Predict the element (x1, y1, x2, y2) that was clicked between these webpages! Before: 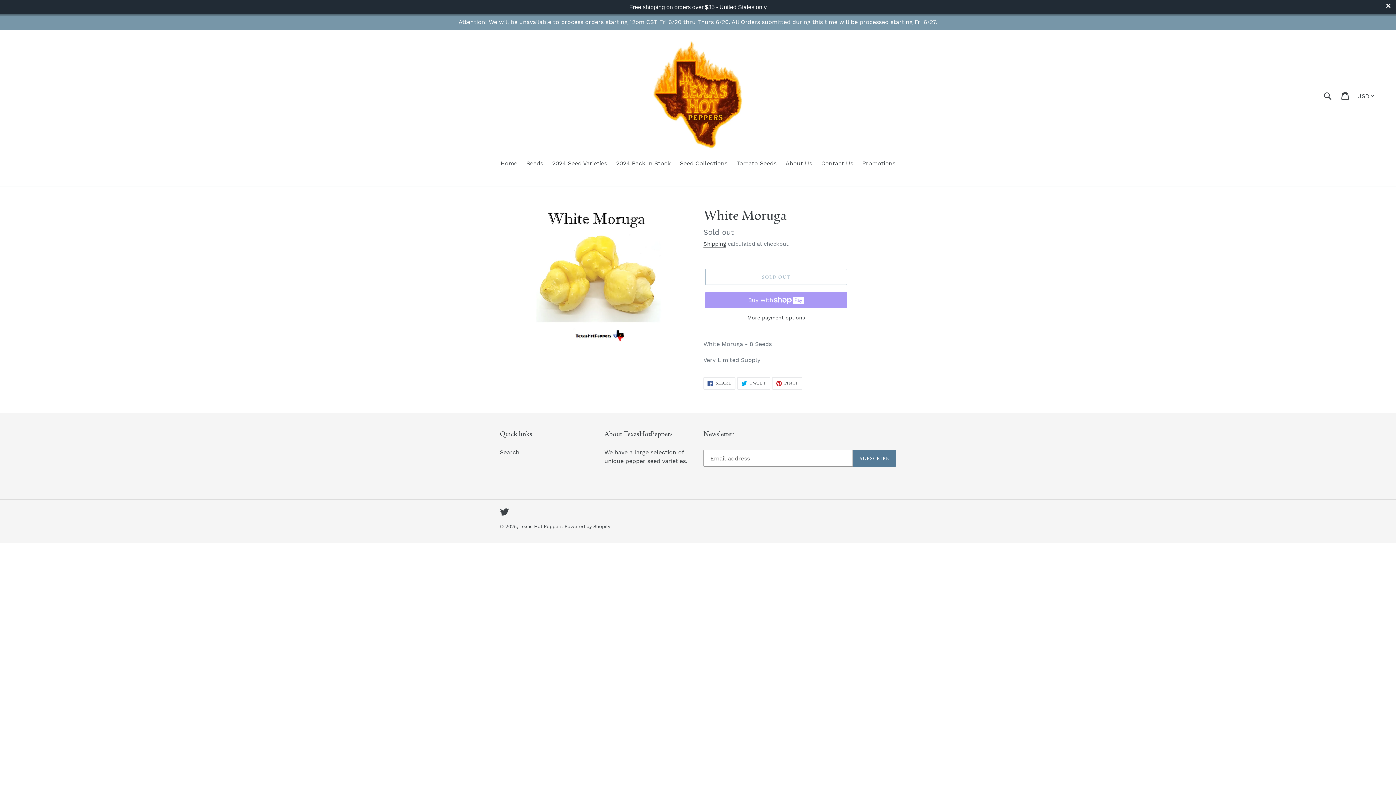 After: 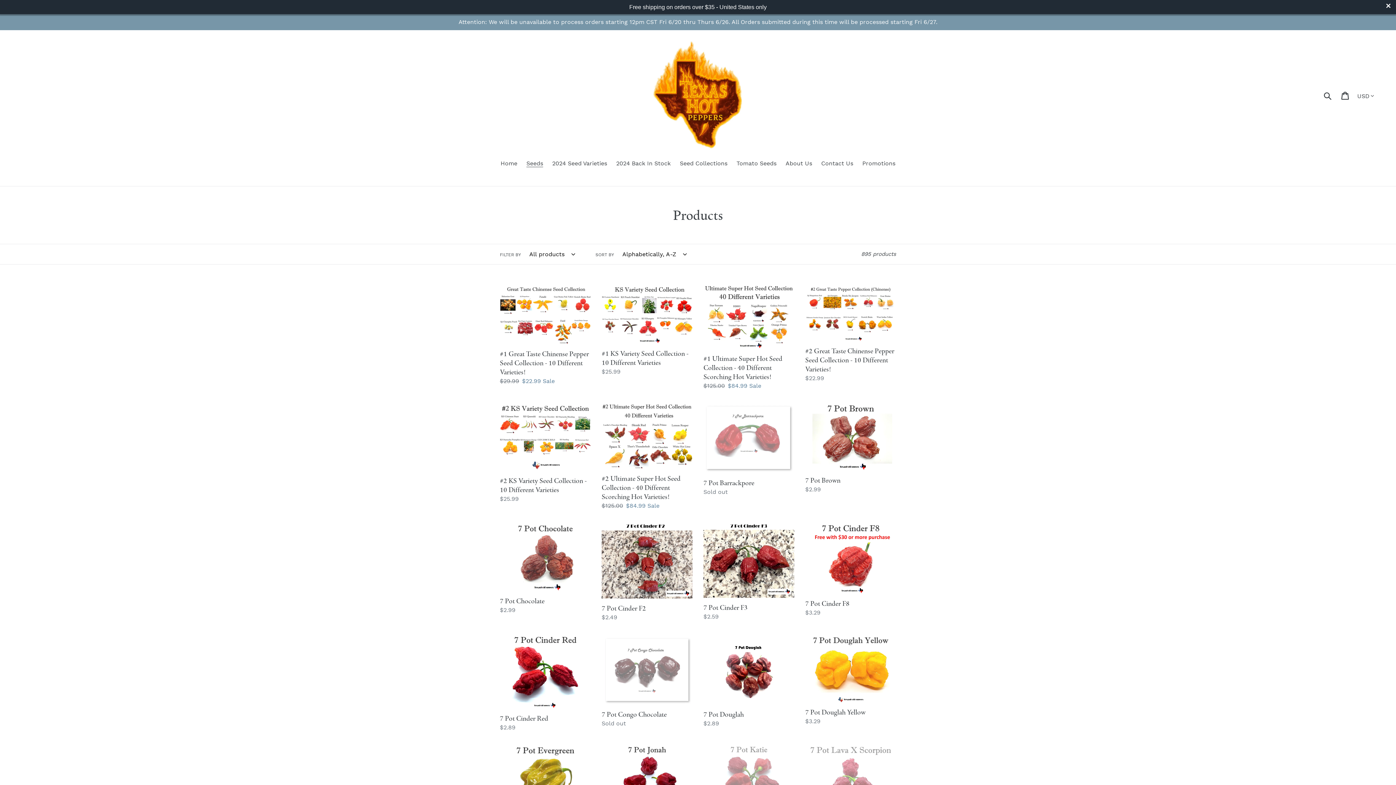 Action: bbox: (522, 159, 546, 169) label: Seeds